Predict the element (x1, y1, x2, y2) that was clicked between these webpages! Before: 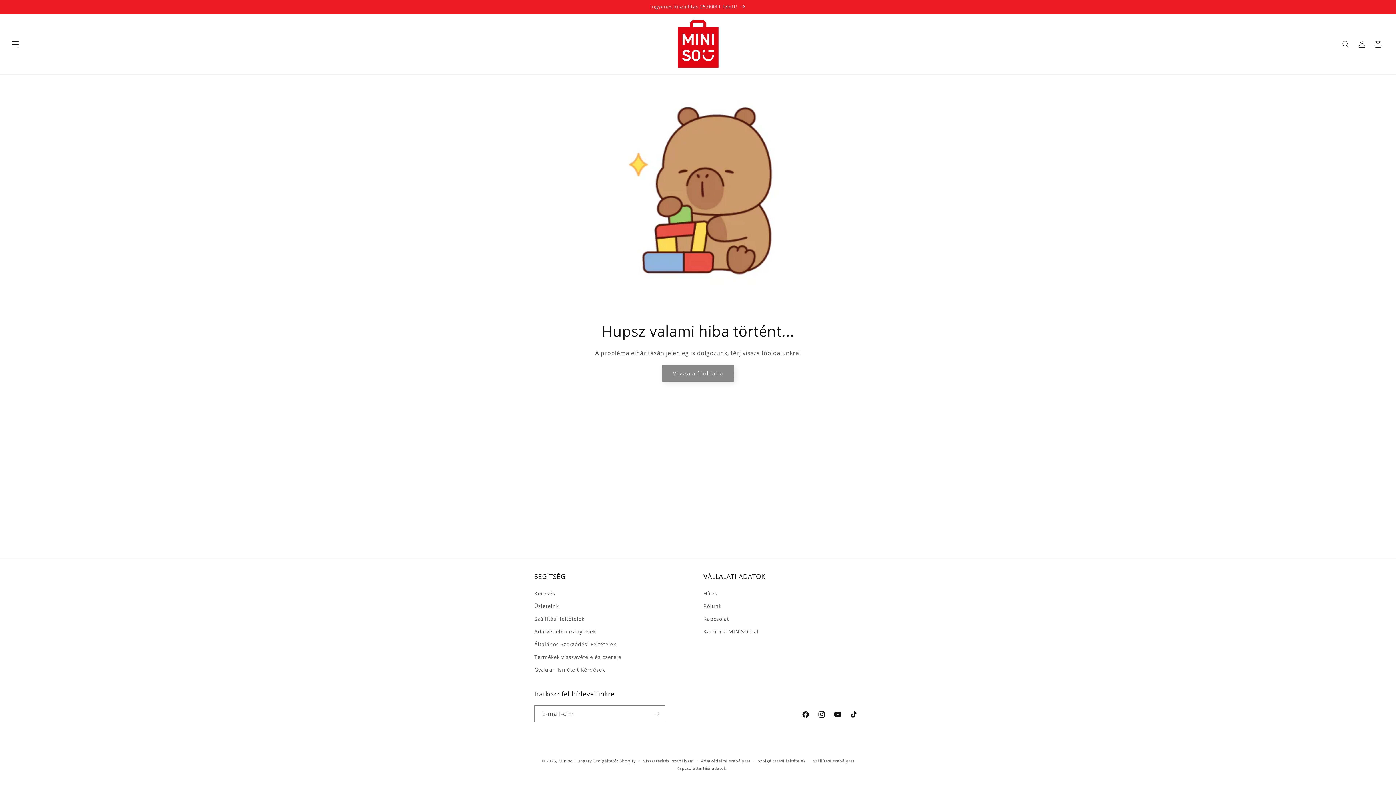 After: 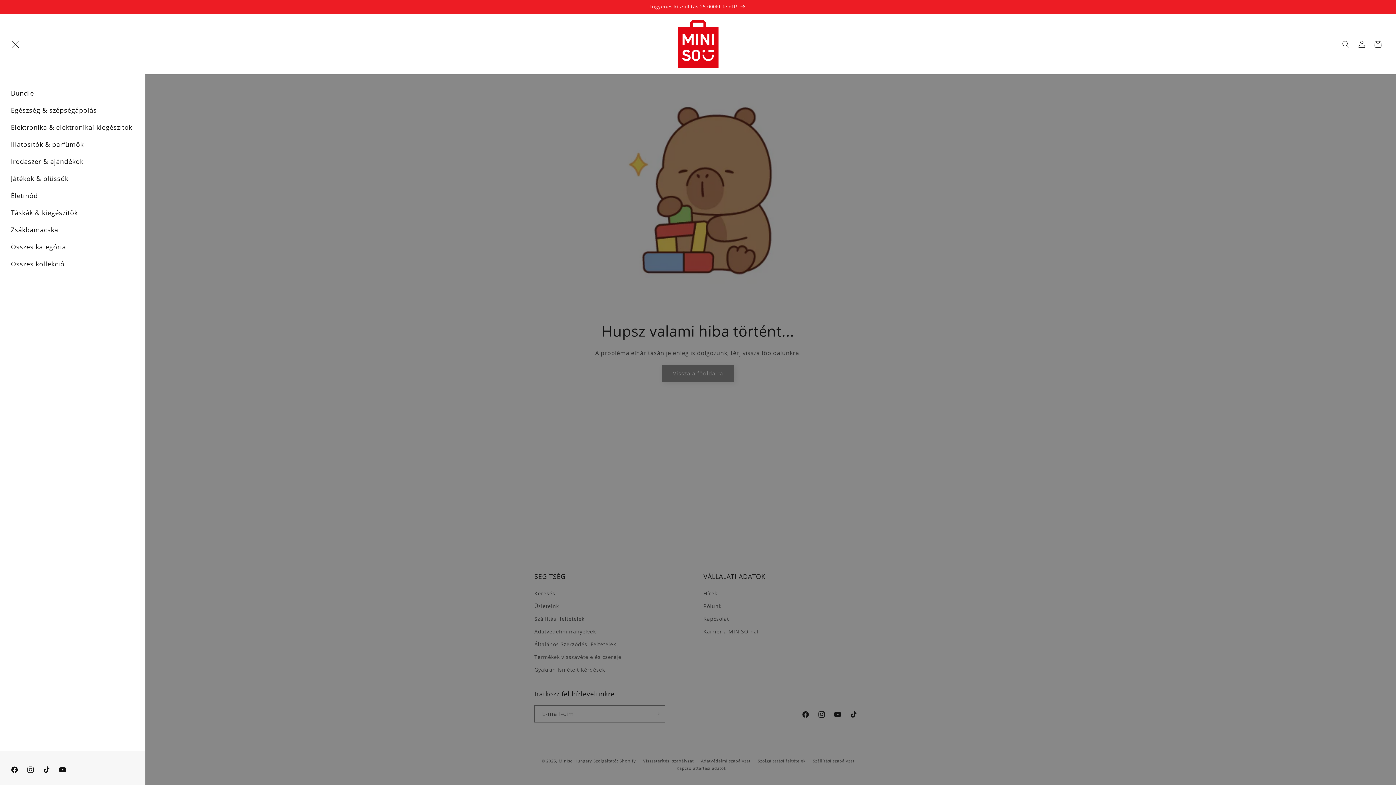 Action: label: Menü bbox: (7, 36, 23, 52)